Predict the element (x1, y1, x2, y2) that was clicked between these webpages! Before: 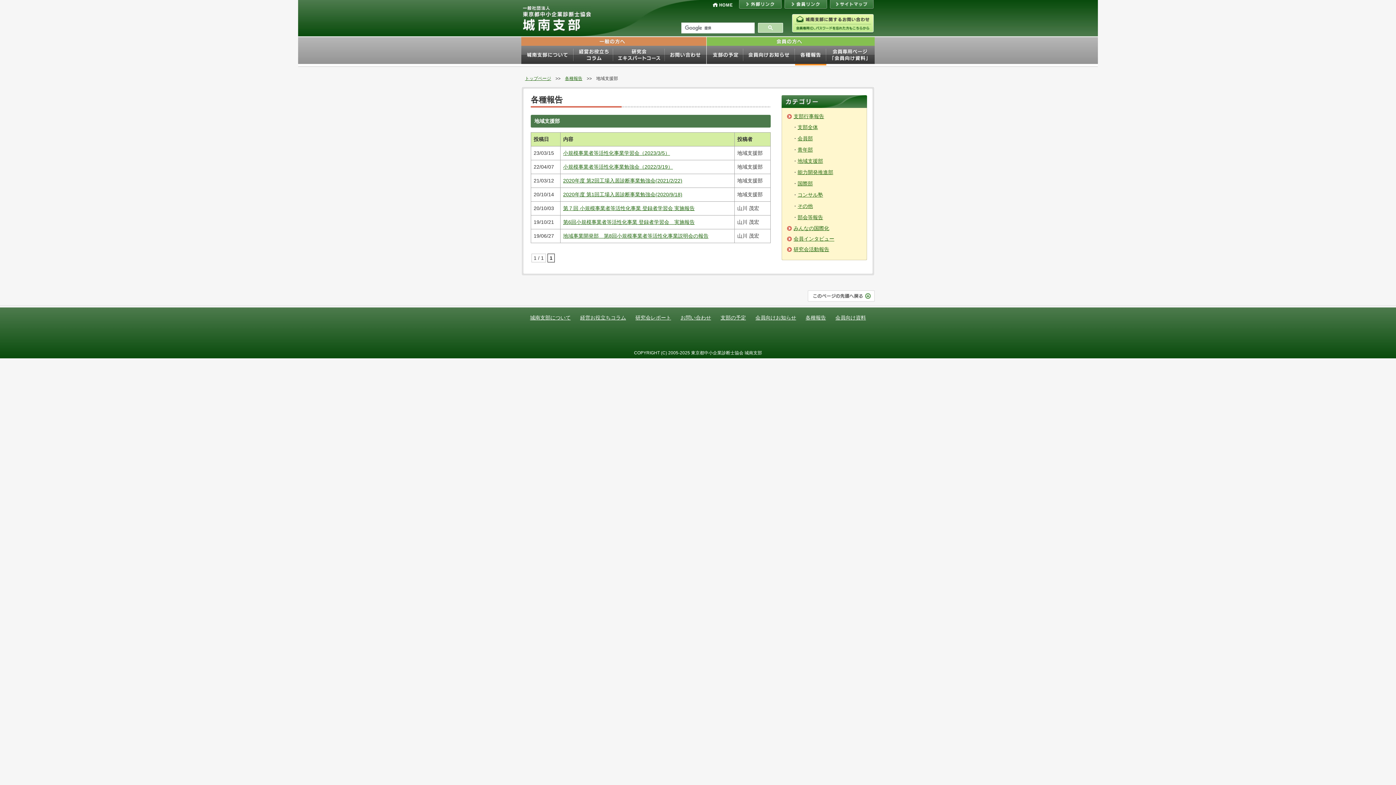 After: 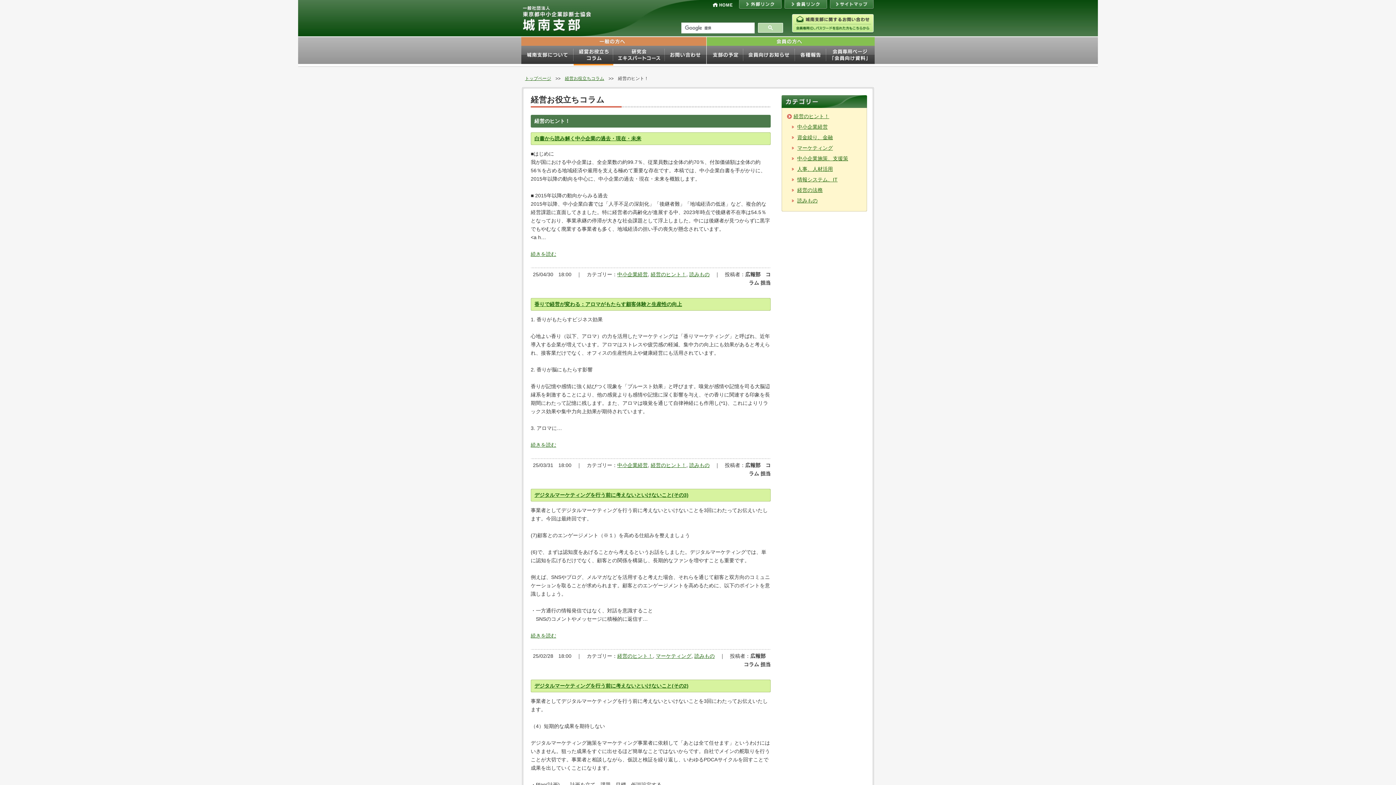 Action: bbox: (573, 45, 613, 66)